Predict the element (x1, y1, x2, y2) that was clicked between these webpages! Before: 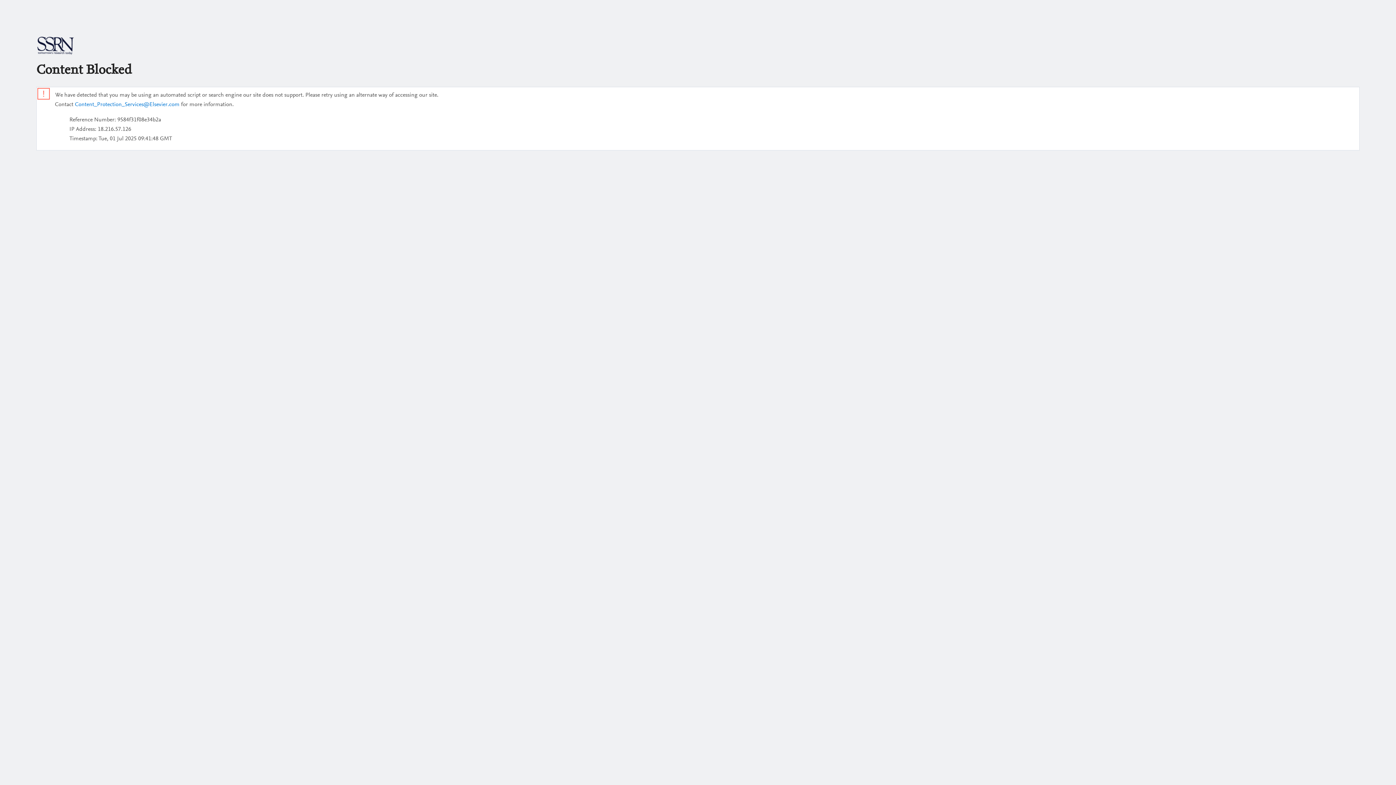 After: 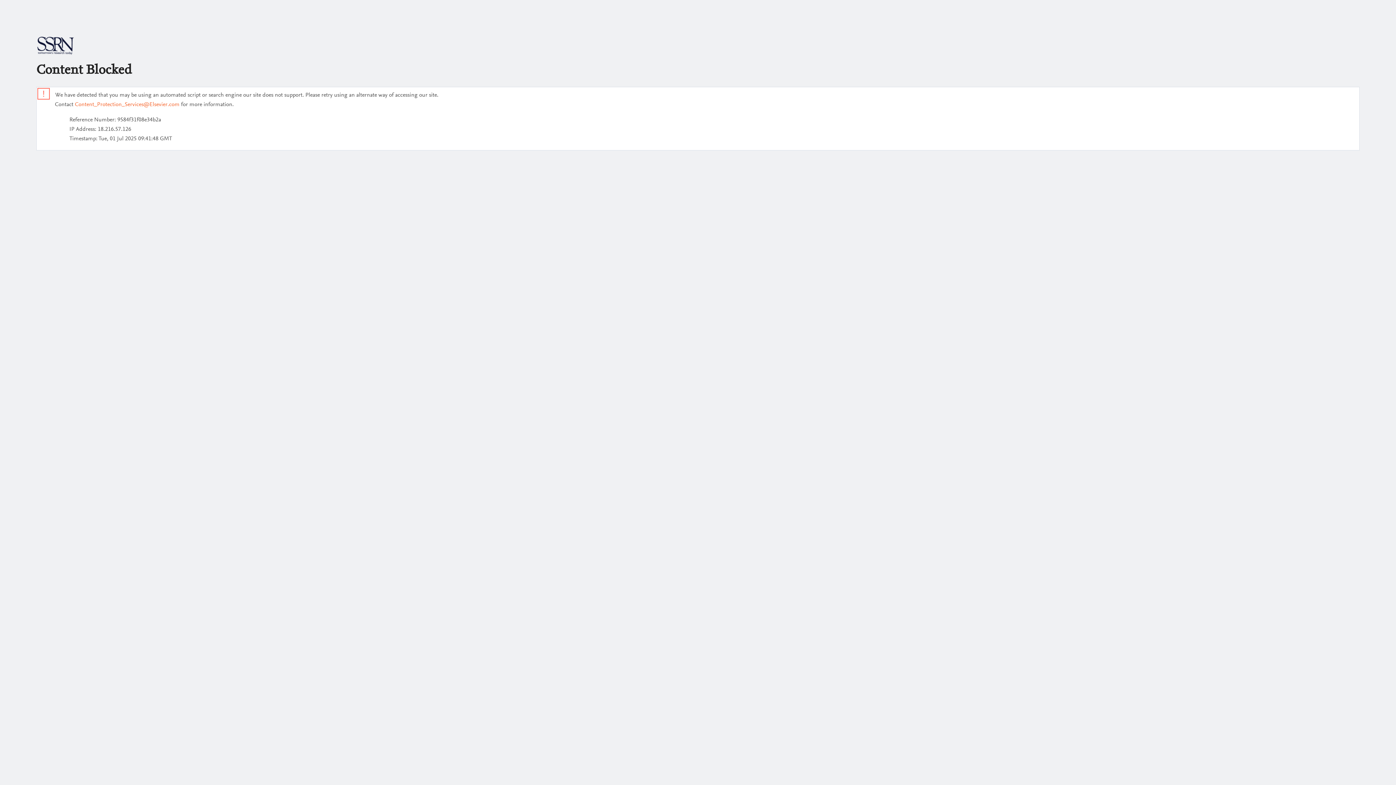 Action: label: Content_Protection_Services@Elsevier.com bbox: (74, 101, 179, 107)